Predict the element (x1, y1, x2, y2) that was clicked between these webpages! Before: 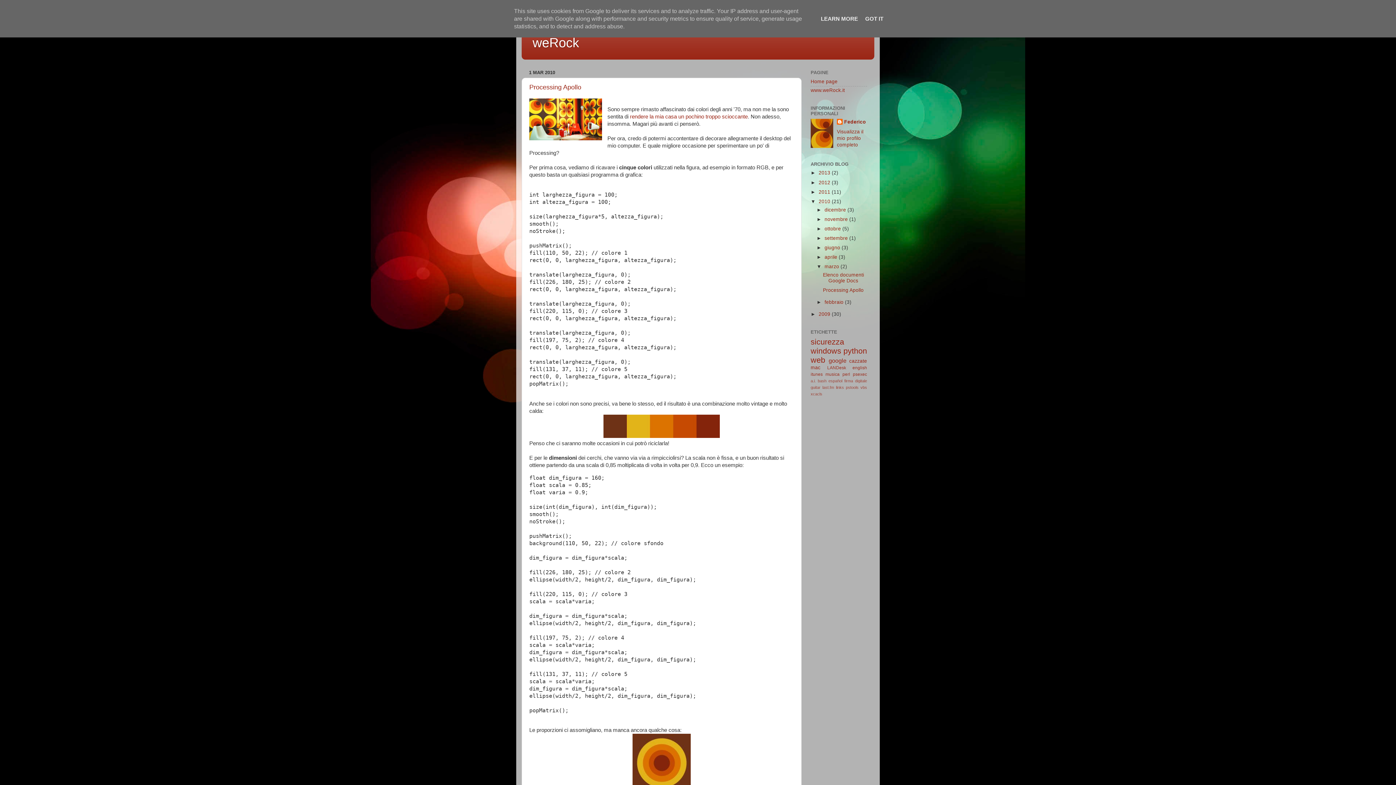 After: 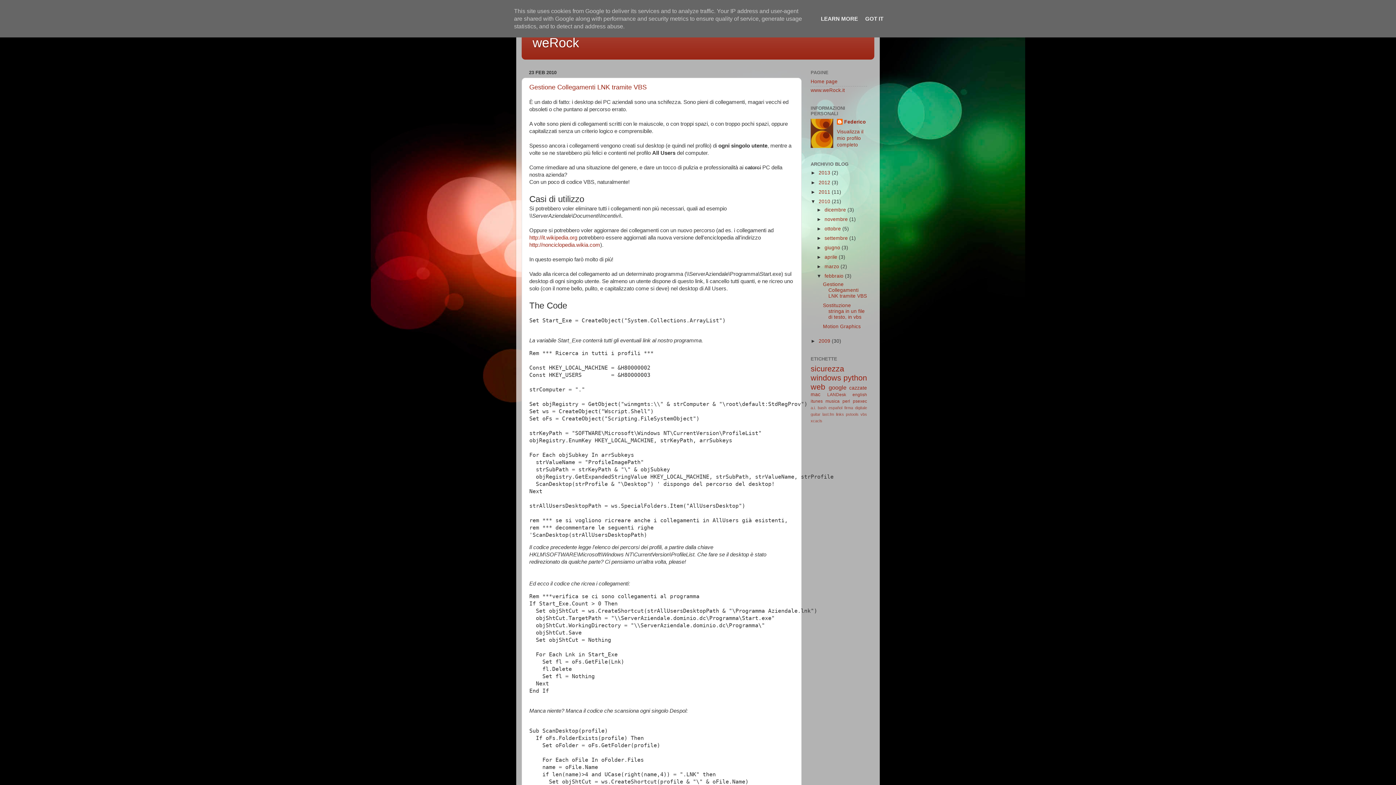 Action: label: febbraio  bbox: (824, 299, 845, 305)